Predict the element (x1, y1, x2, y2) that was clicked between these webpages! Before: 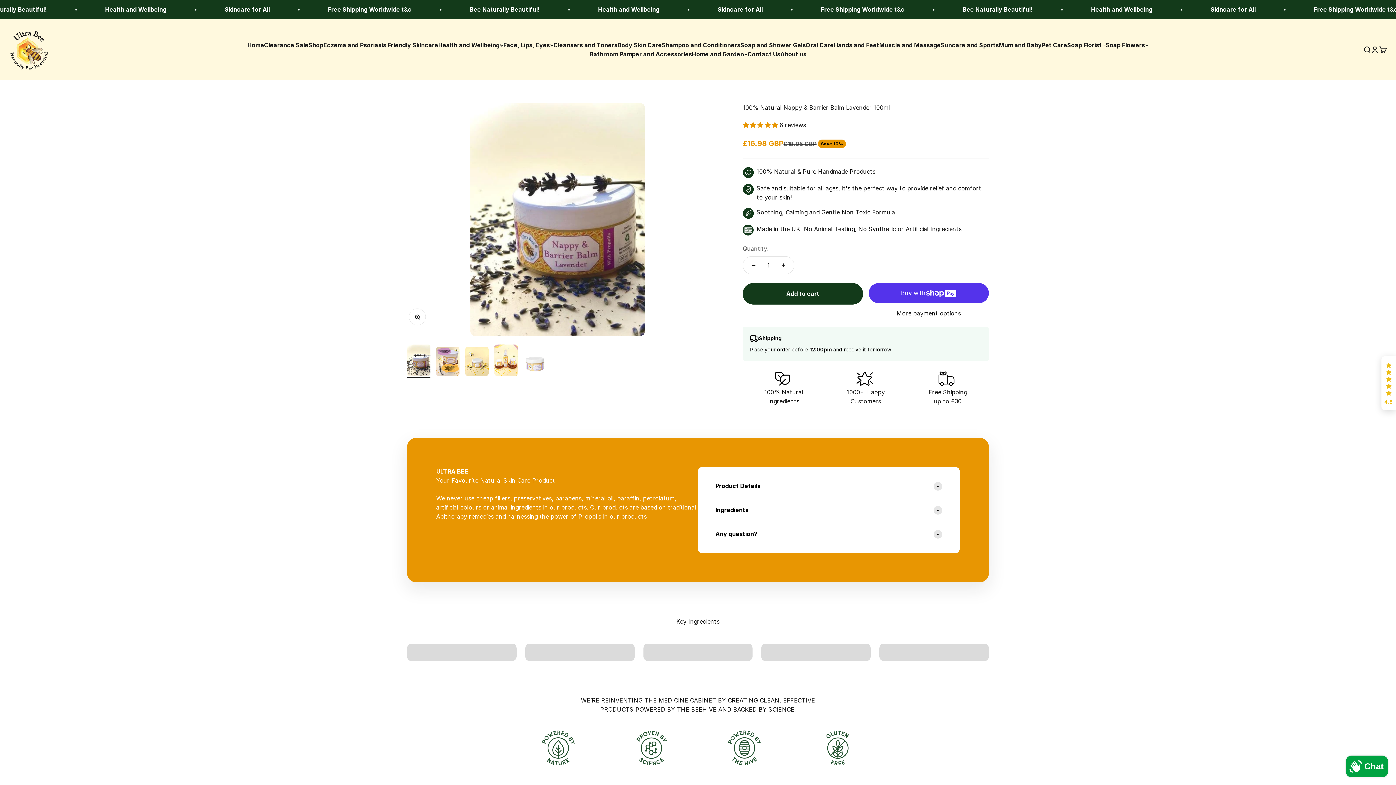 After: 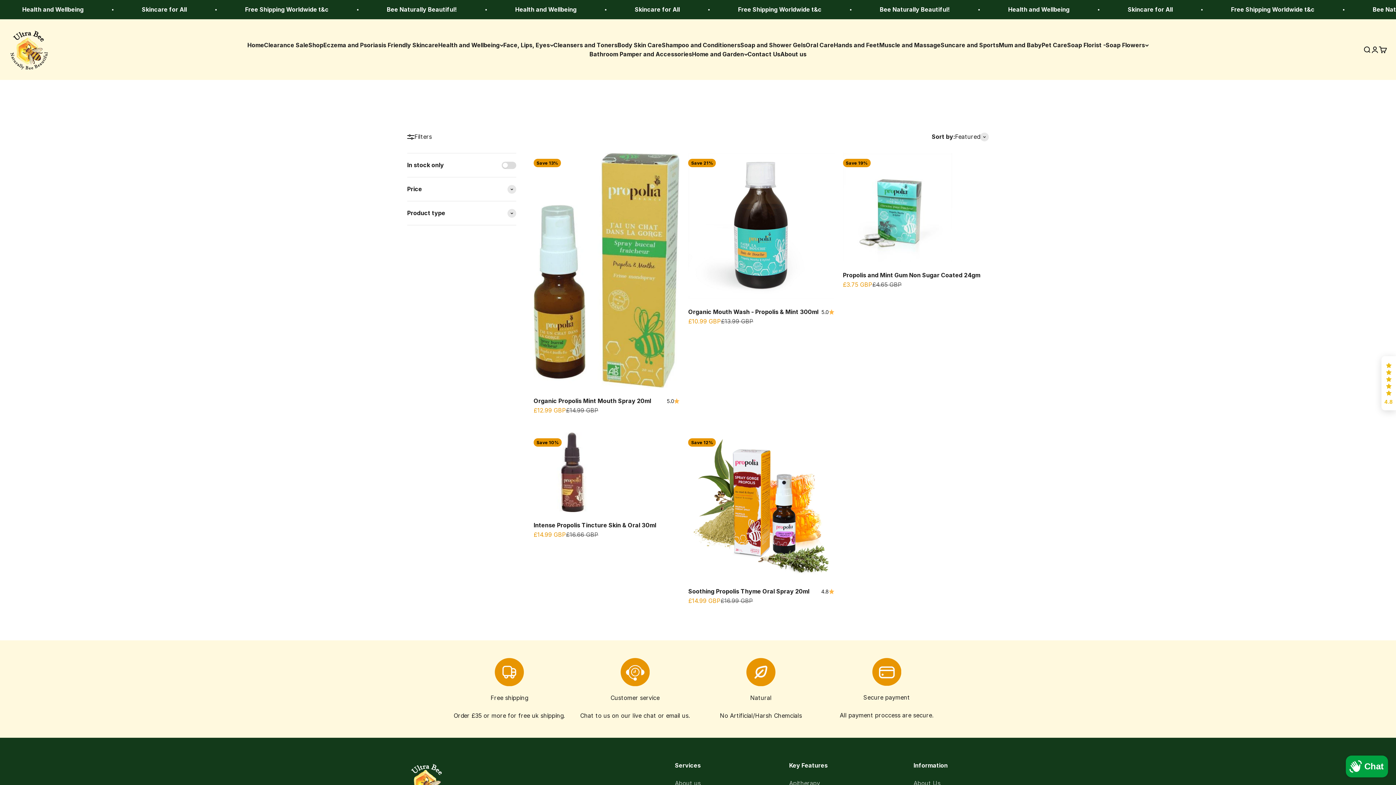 Action: label: Oral Care bbox: (806, 41, 834, 48)